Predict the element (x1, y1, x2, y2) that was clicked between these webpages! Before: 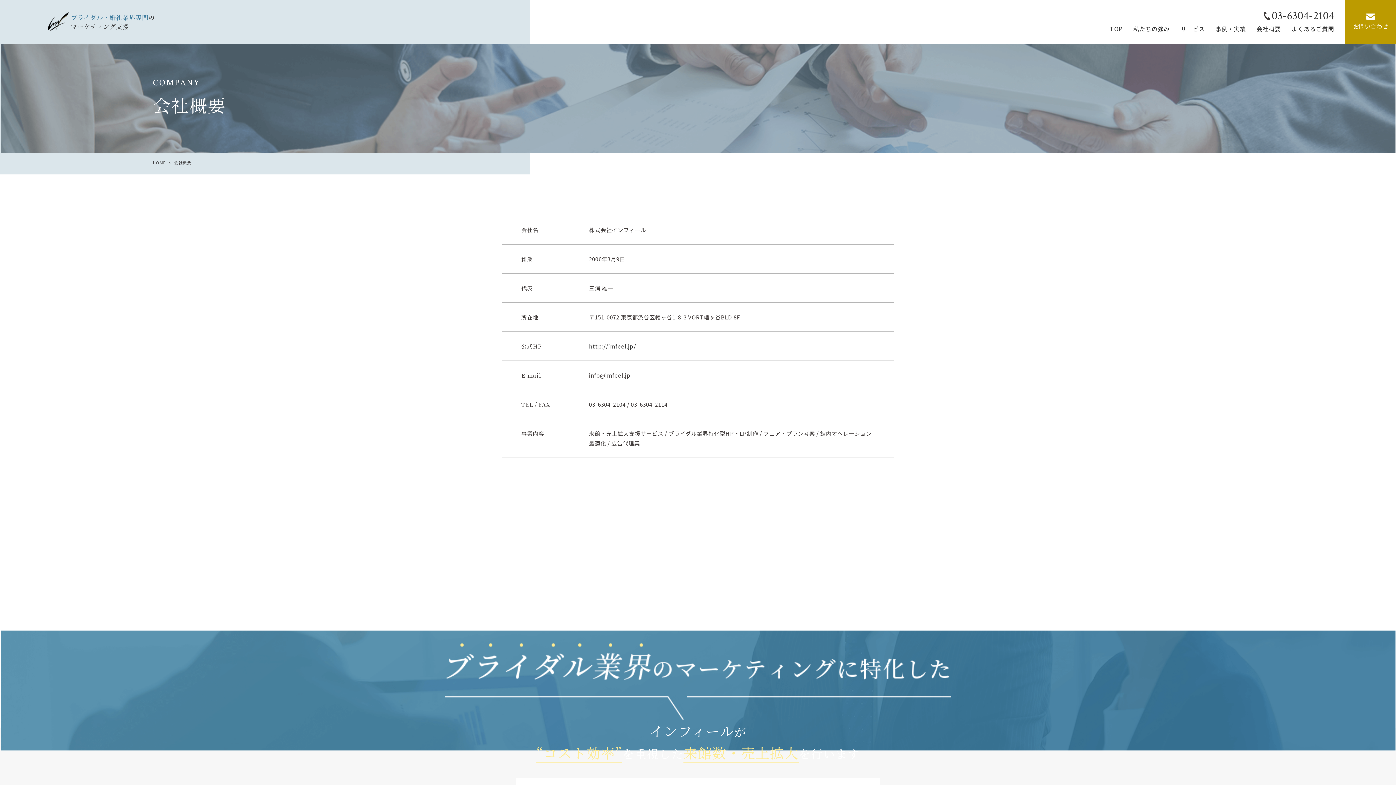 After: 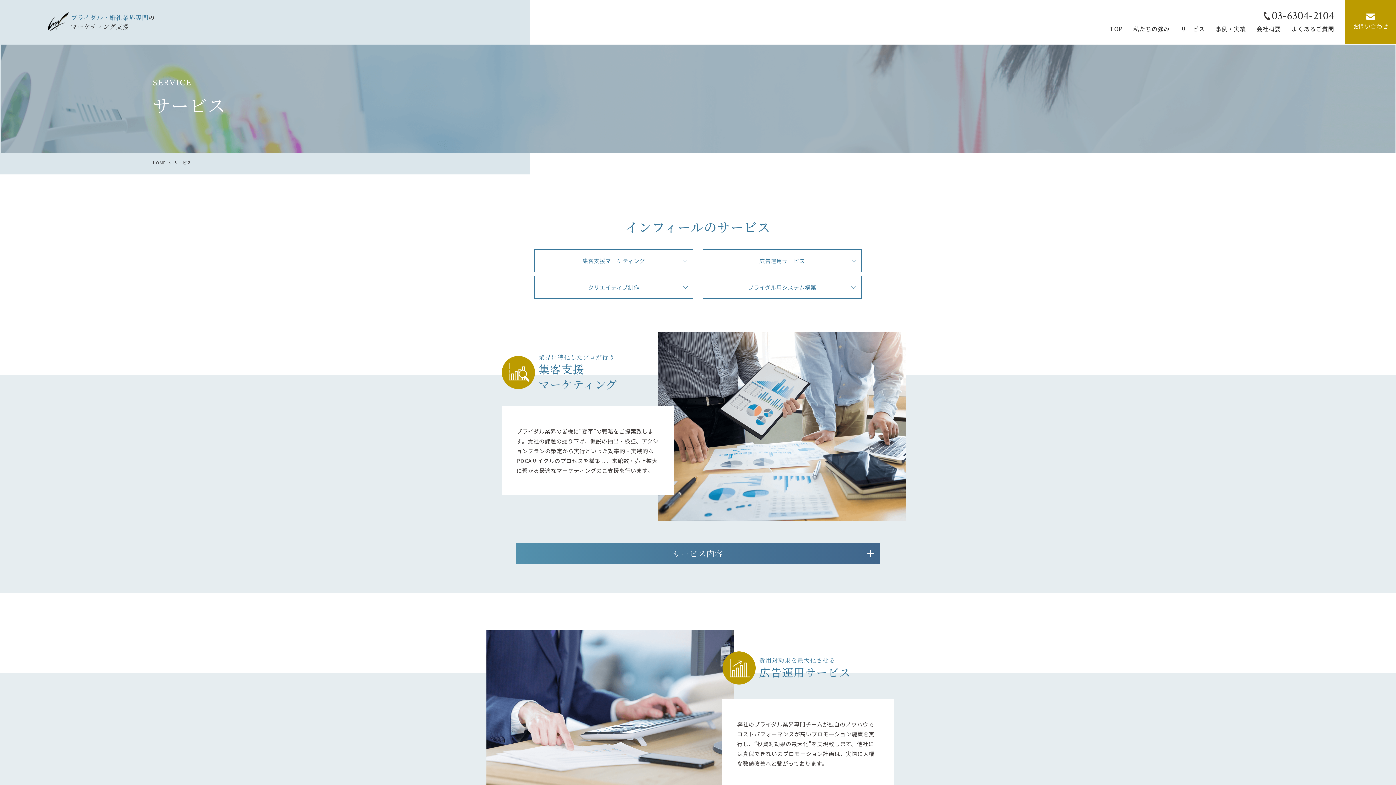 Action: label: サービス bbox: (1180, 24, 1205, 33)